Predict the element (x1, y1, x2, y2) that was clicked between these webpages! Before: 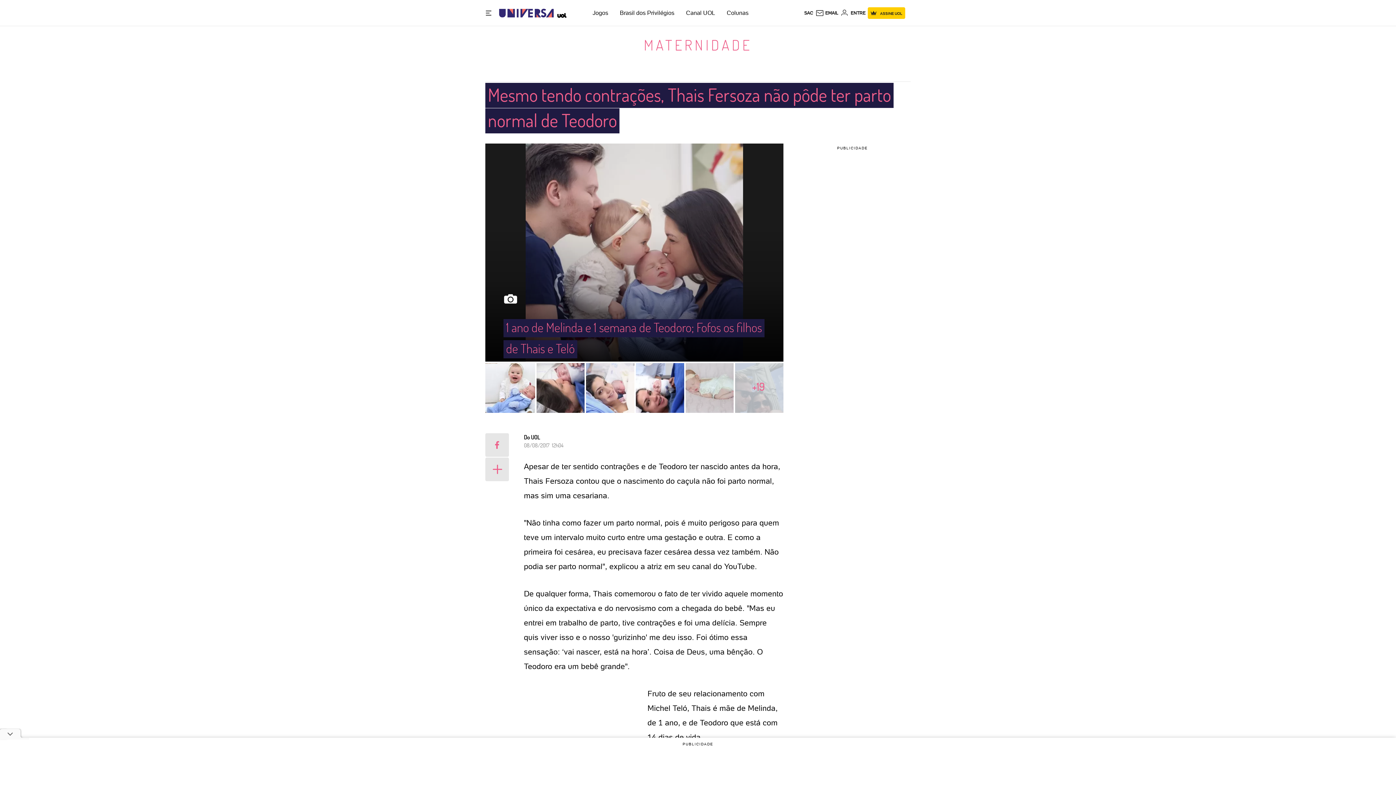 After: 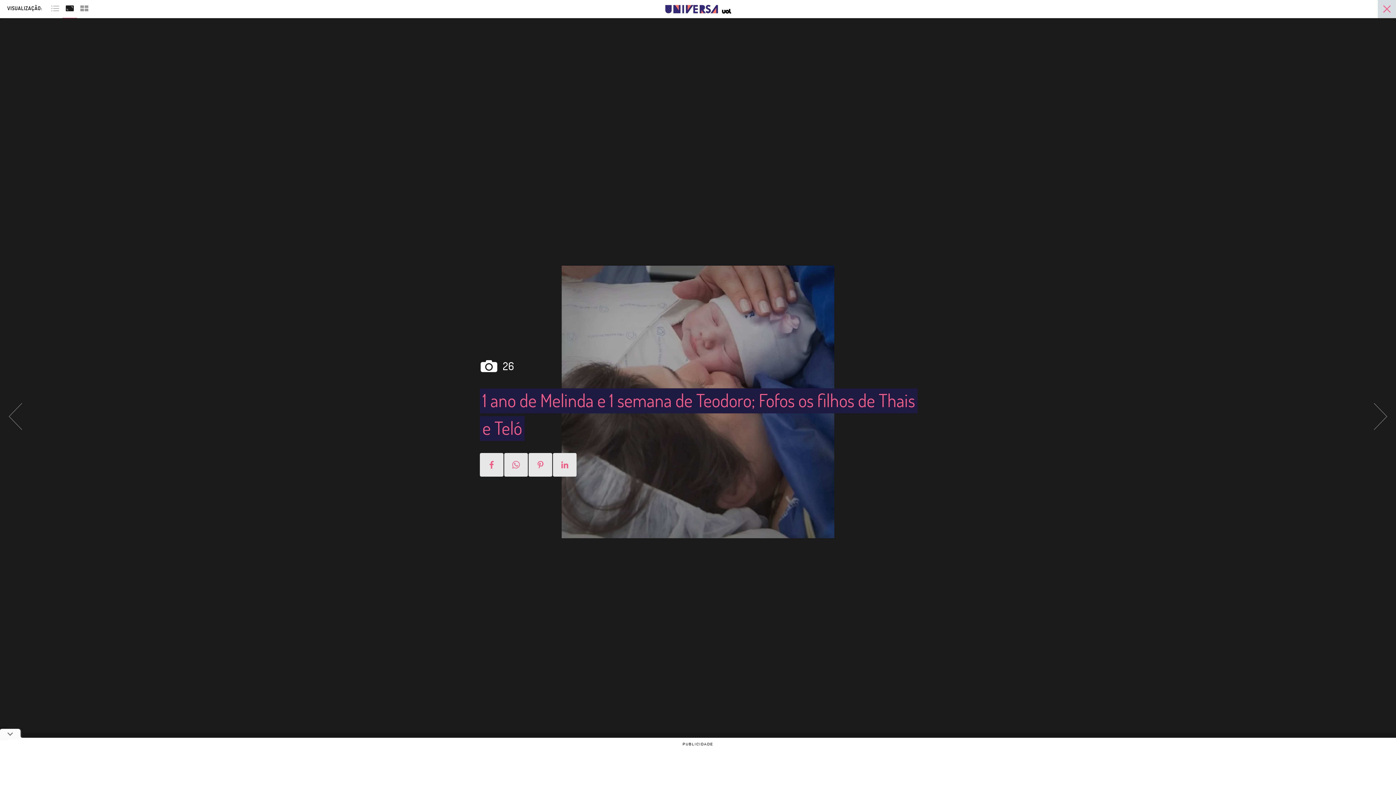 Action: bbox: (535, 363, 584, 412)